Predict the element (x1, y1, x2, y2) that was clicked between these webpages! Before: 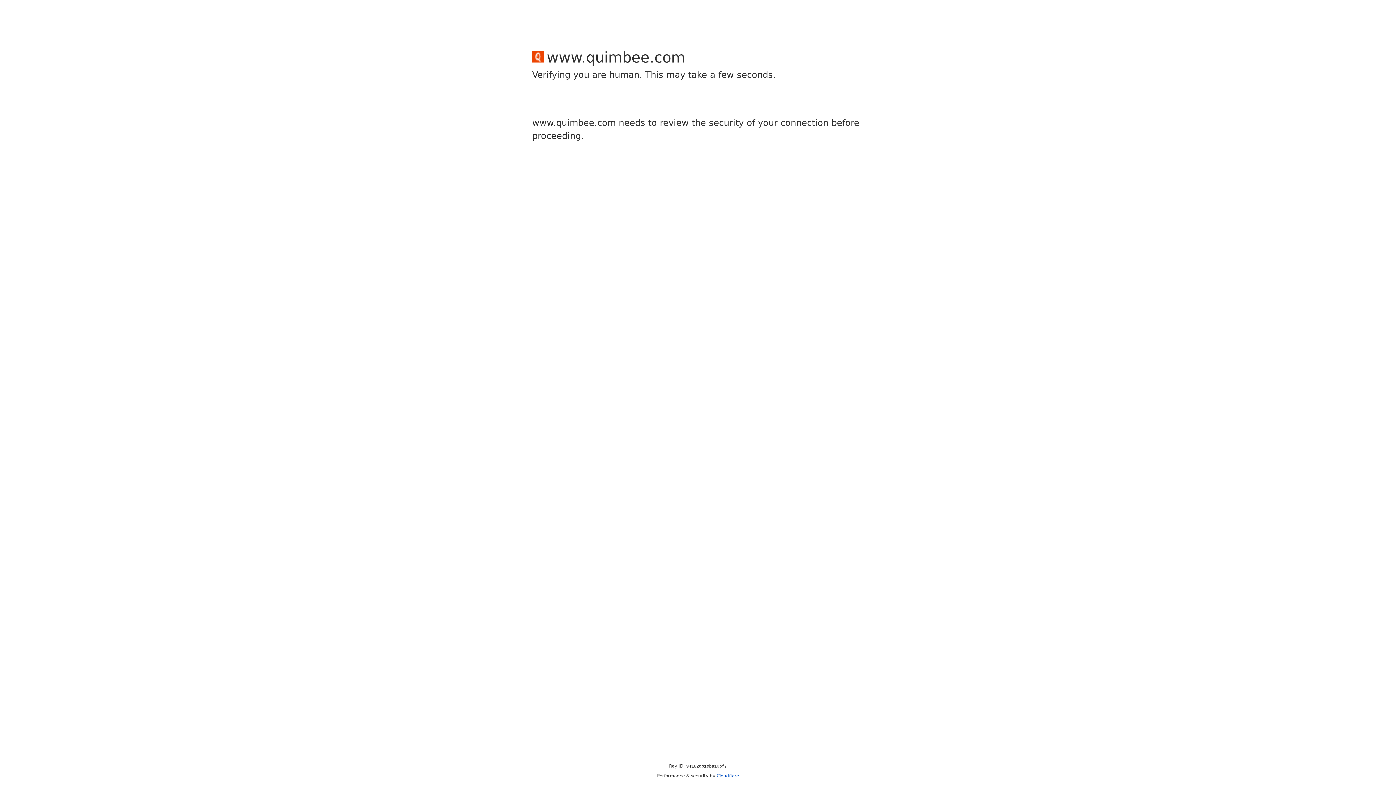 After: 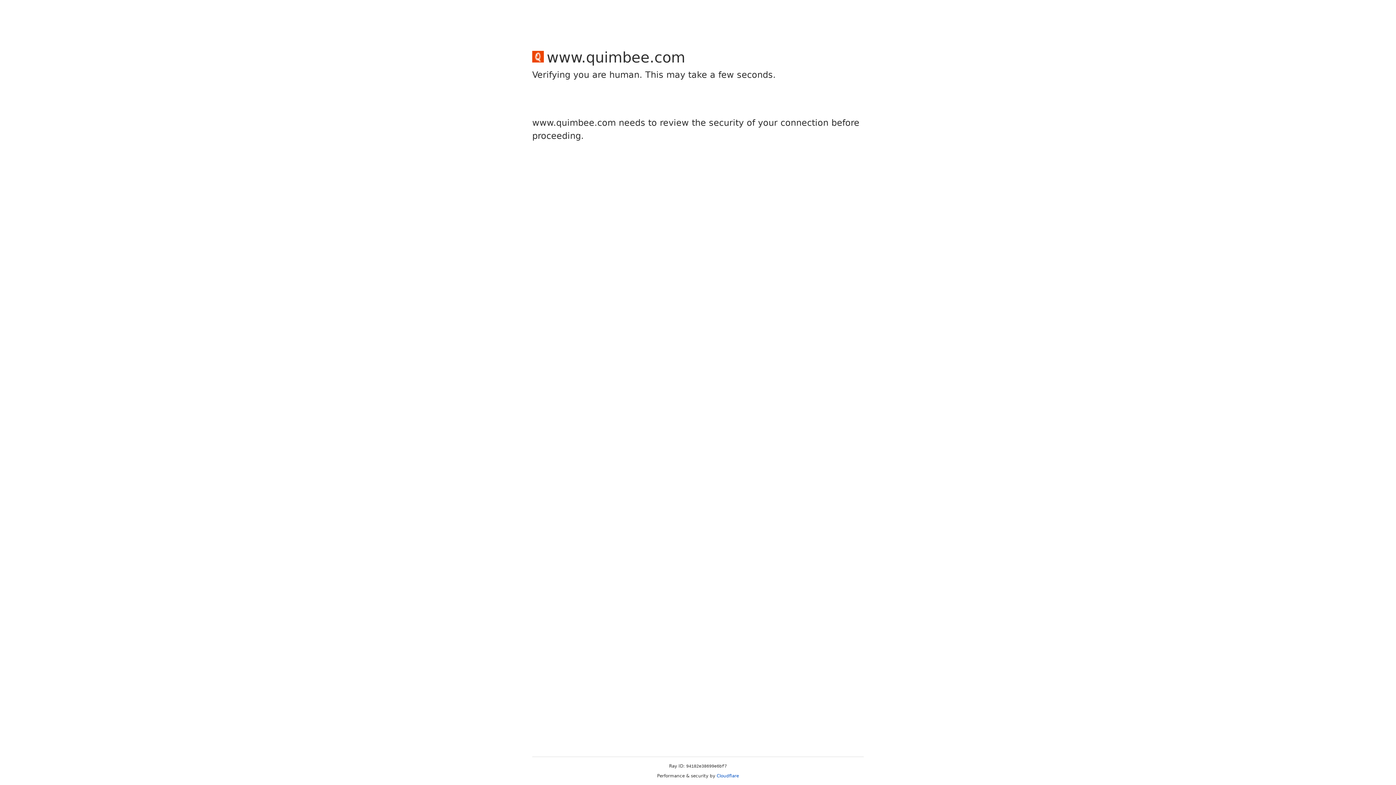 Action: bbox: (716, 773, 739, 778) label: Cloudflare